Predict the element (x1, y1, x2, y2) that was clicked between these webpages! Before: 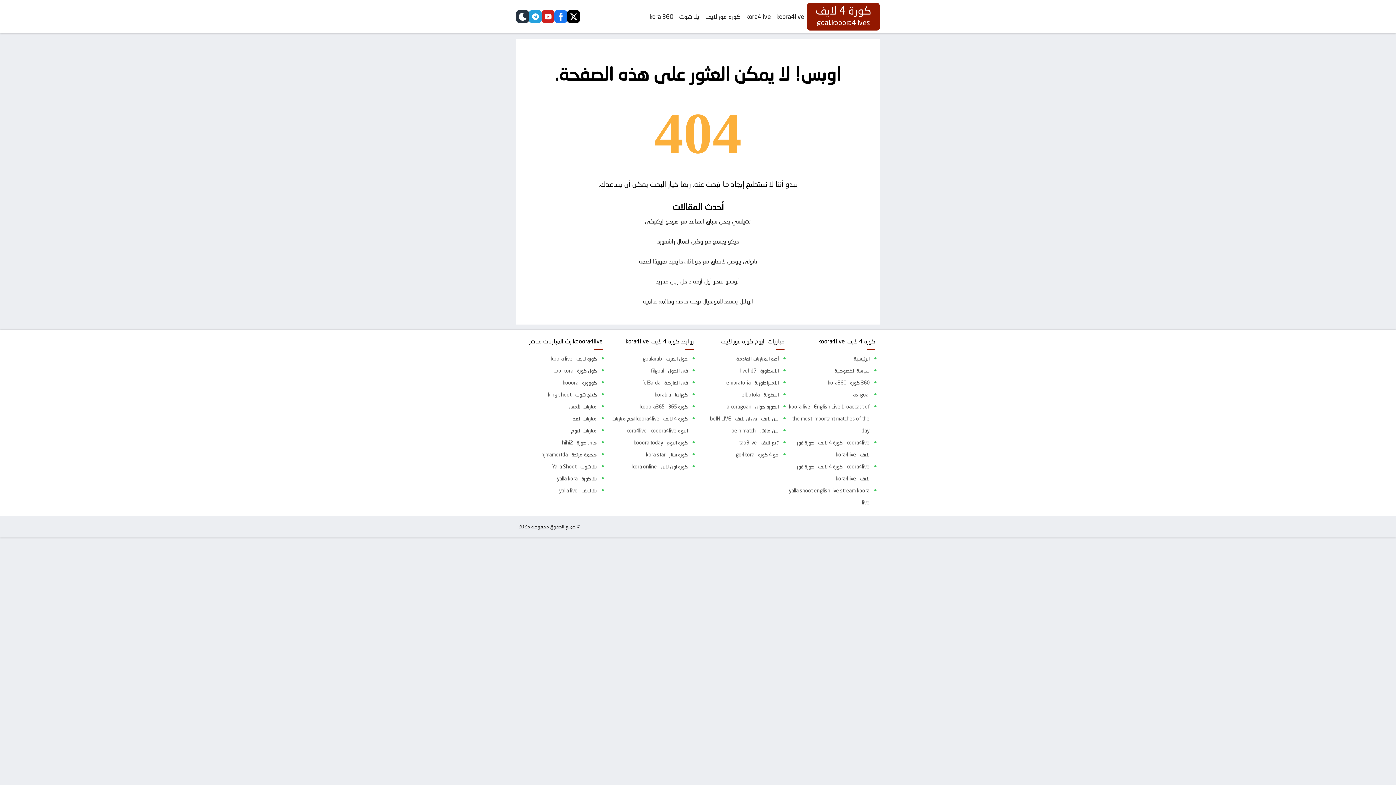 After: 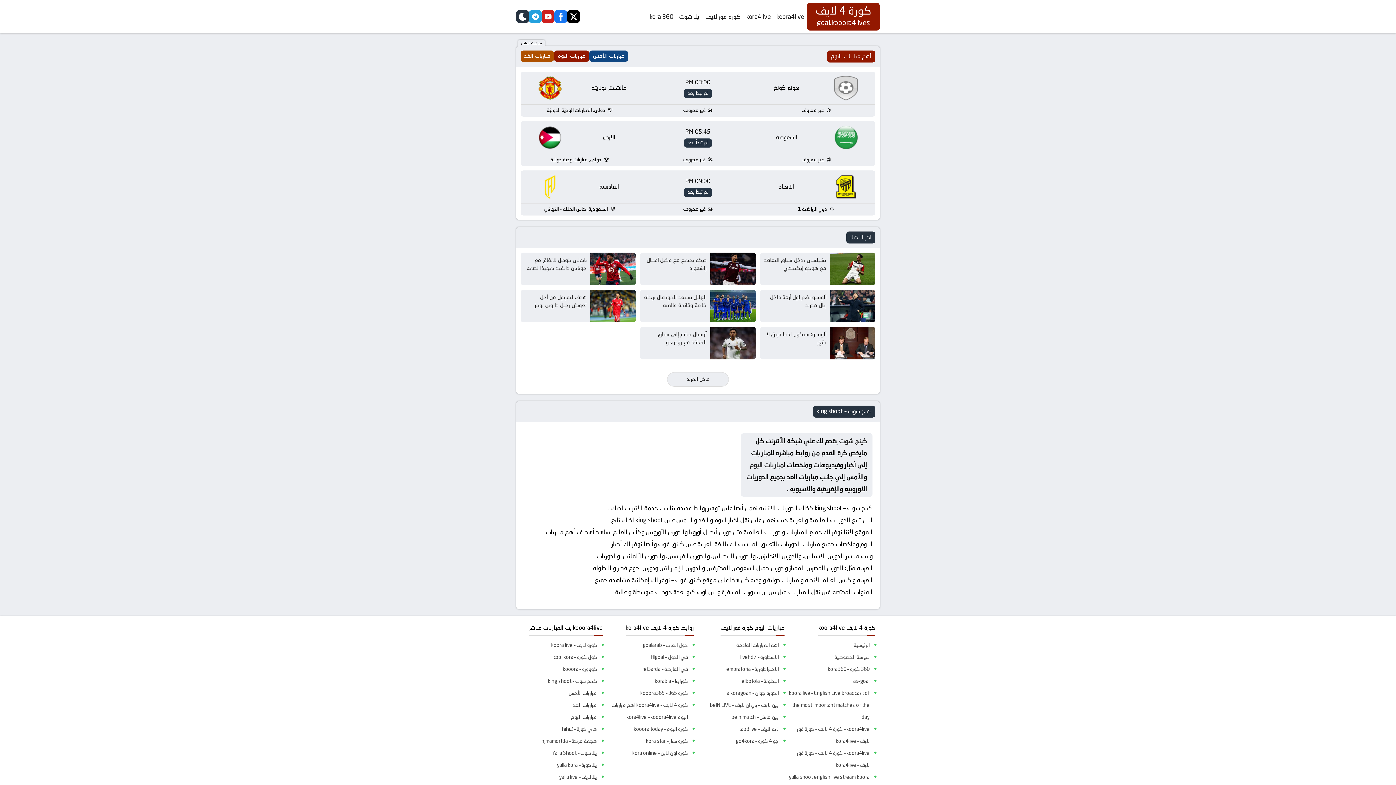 Action: label: كينج شوت – king shoot bbox: (514, 389, 597, 401)